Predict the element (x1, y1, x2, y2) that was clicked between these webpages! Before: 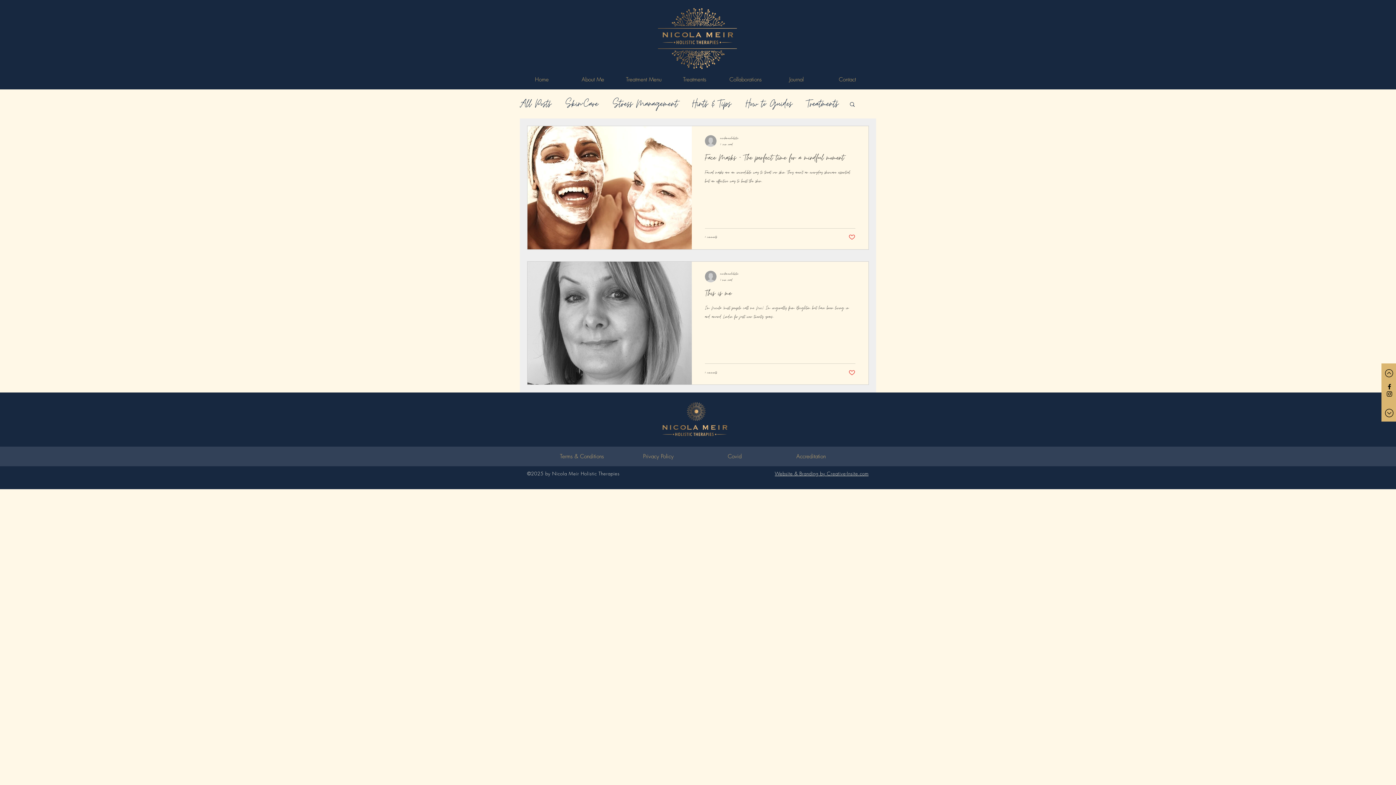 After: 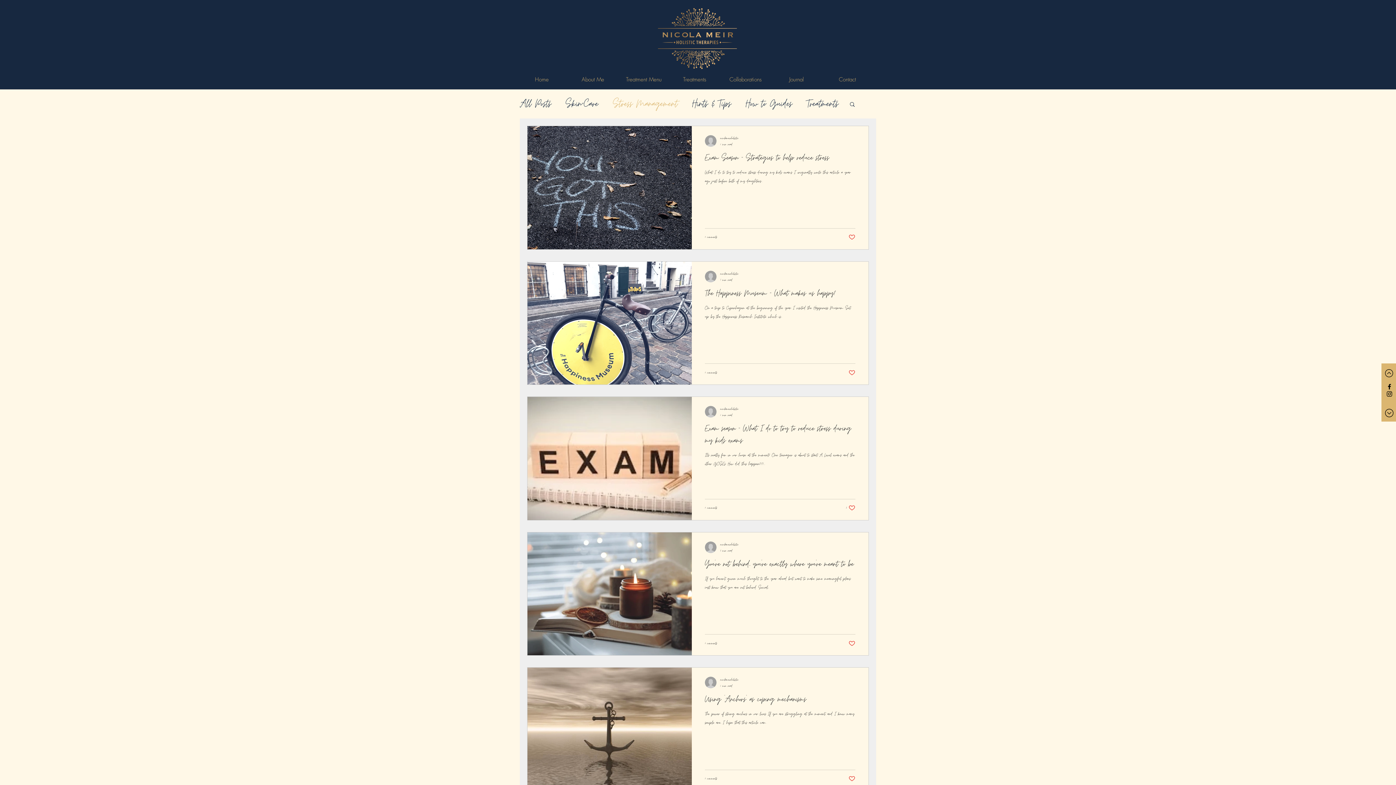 Action: label: Stress Management bbox: (613, 96, 677, 111)